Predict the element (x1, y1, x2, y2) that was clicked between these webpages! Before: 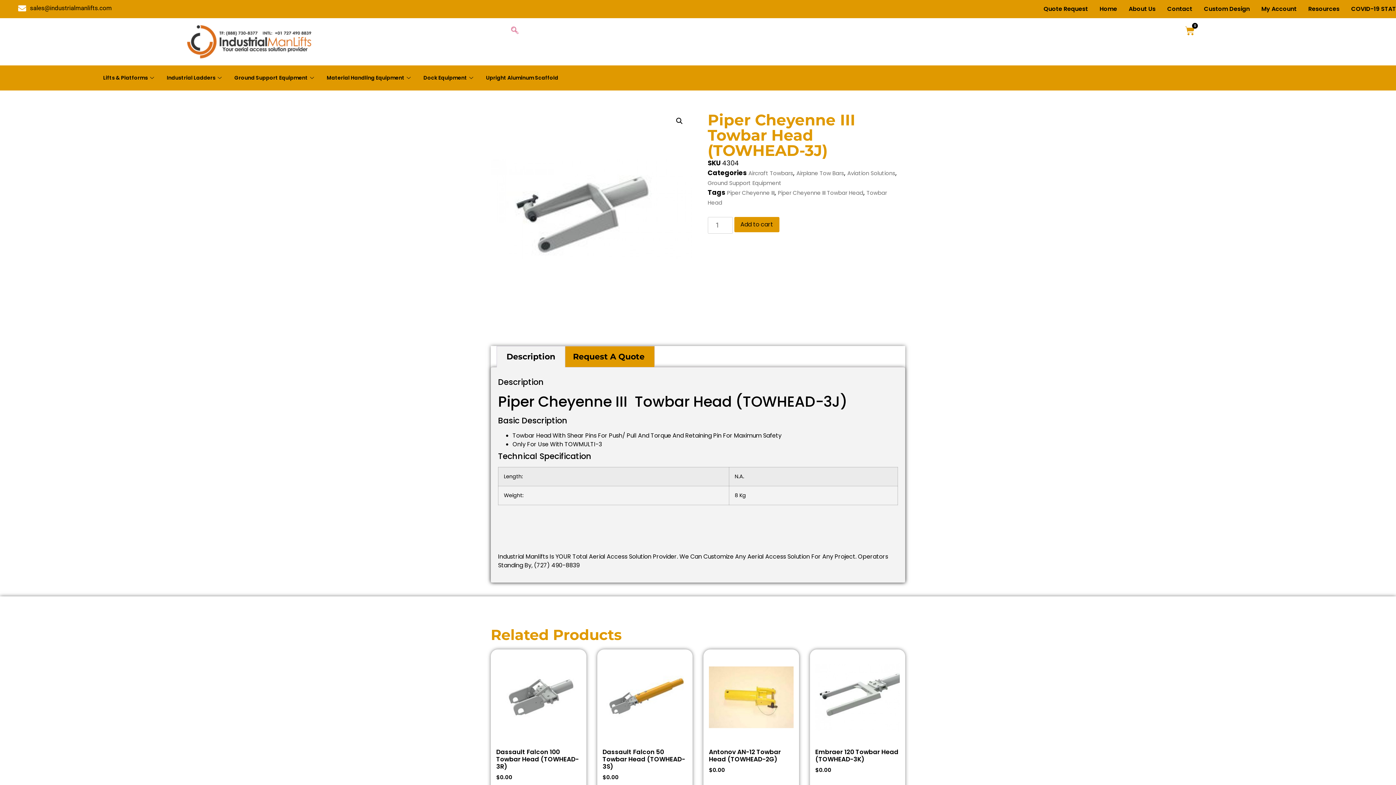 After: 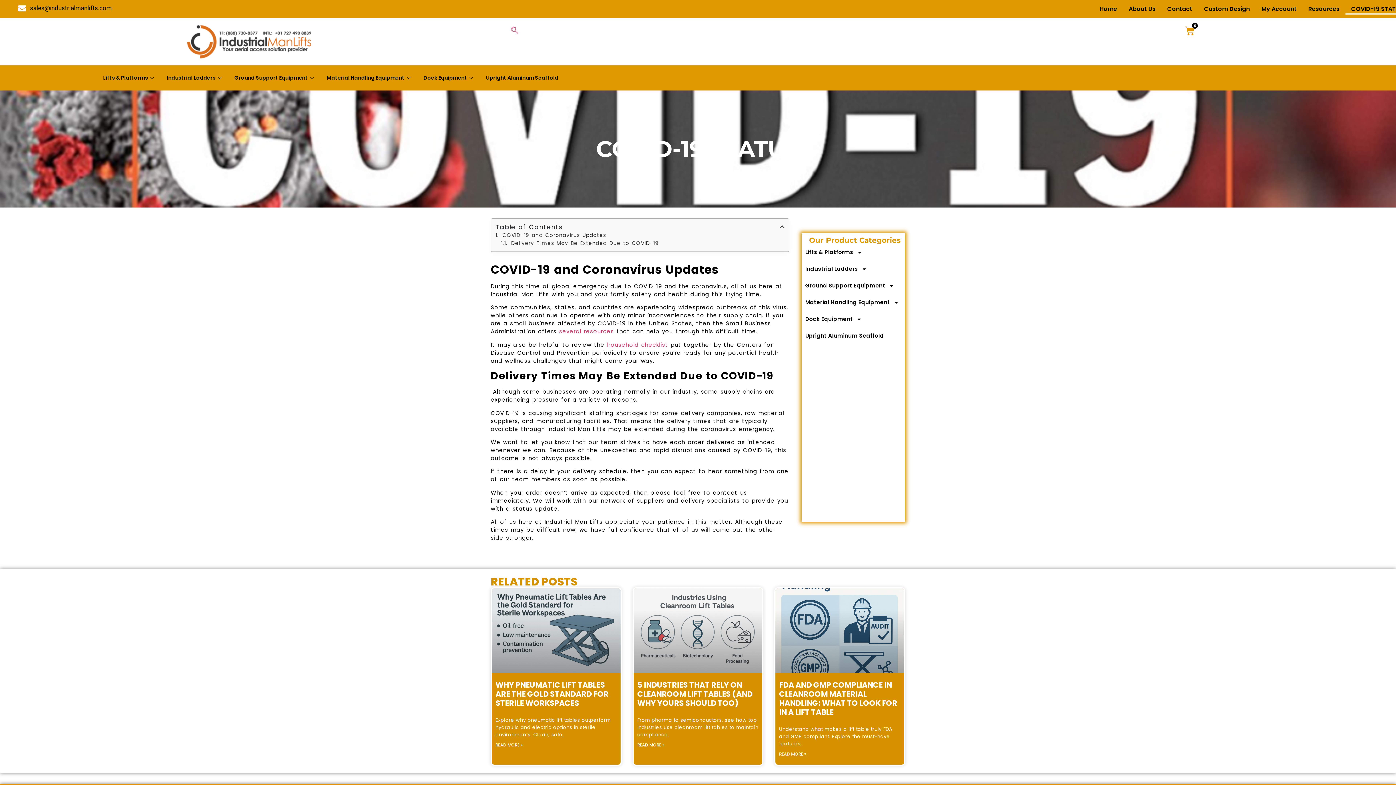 Action: label: COVID-19 STATUS bbox: (1345, 3, 1409, 14)